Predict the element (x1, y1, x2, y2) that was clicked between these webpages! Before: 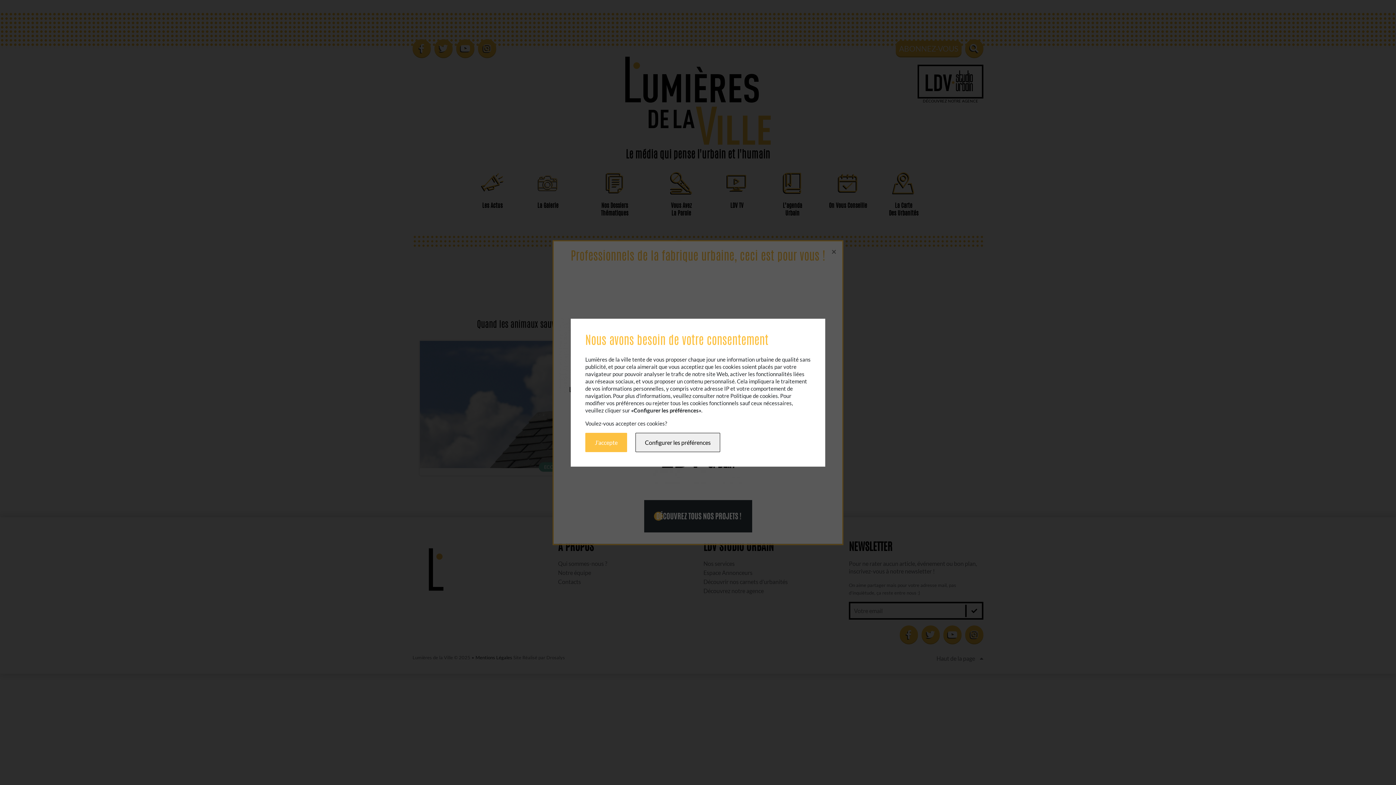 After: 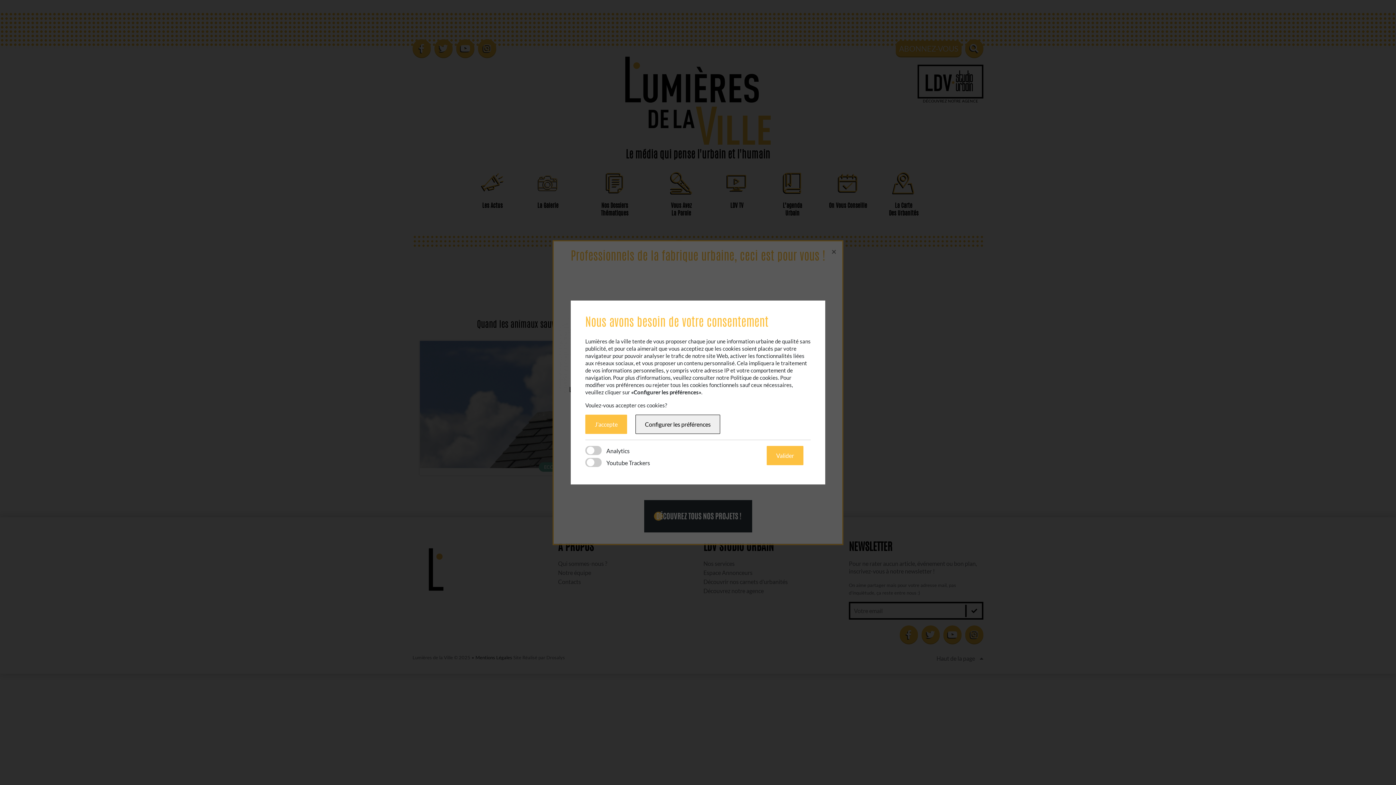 Action: label: Configurer les préférences bbox: (635, 432, 720, 452)